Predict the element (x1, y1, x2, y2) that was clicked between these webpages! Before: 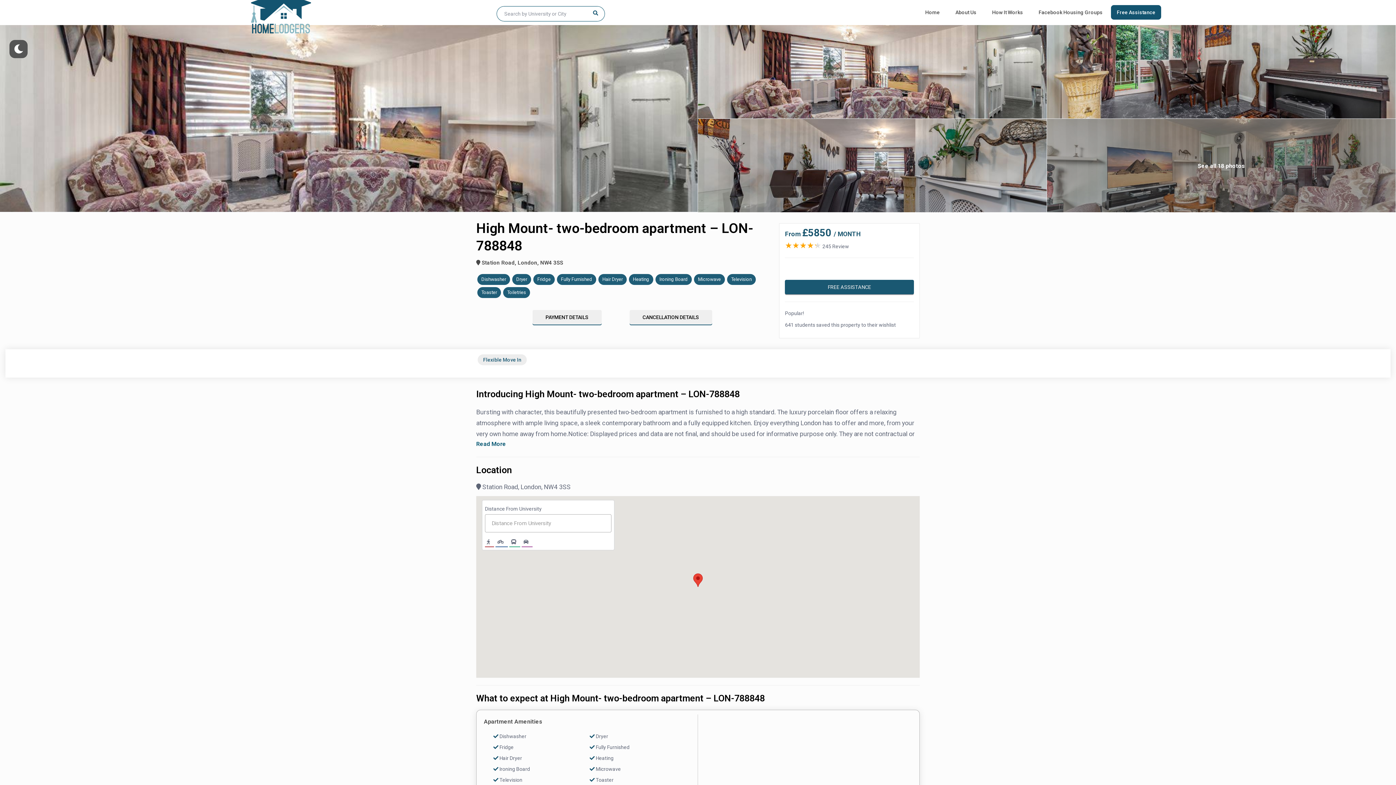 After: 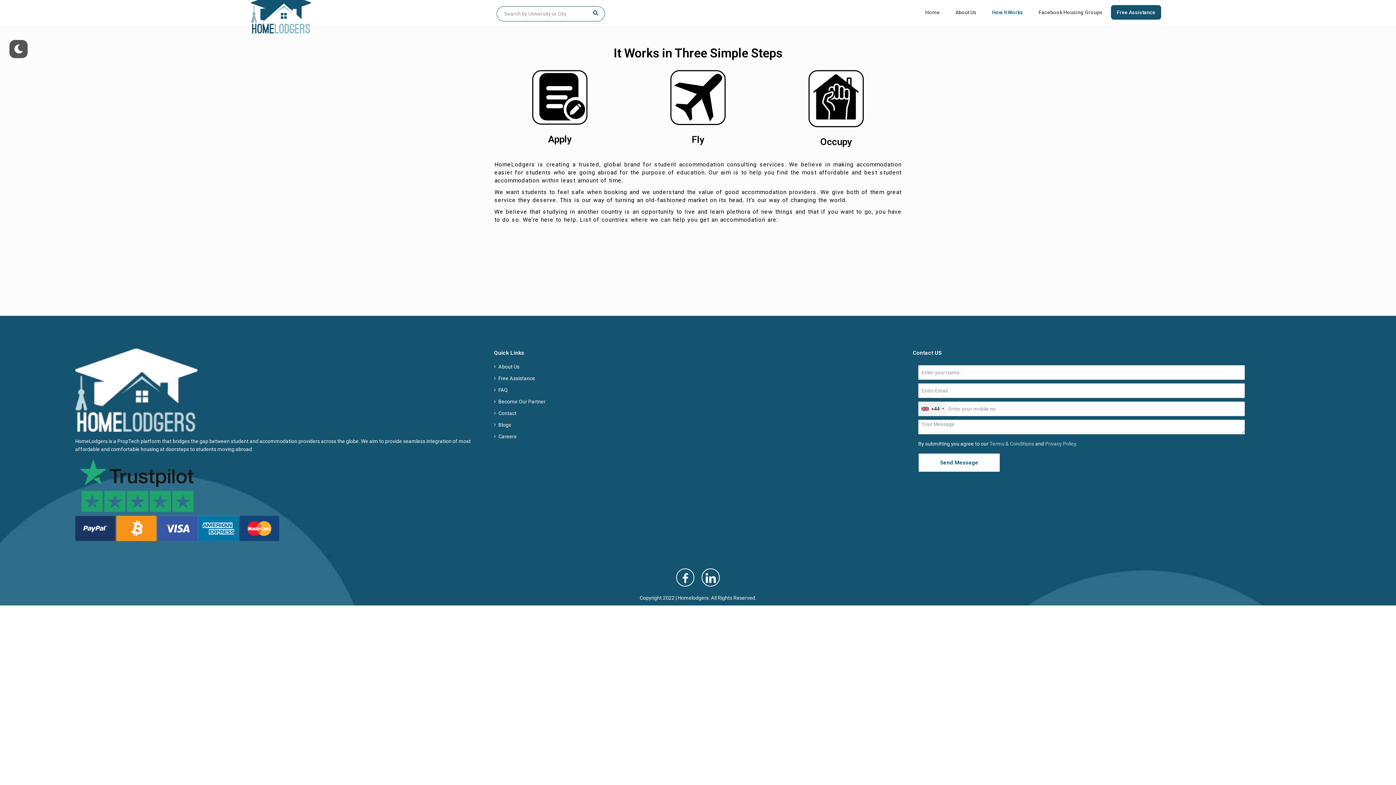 Action: label: How It Works bbox: (985, 0, 1030, 24)